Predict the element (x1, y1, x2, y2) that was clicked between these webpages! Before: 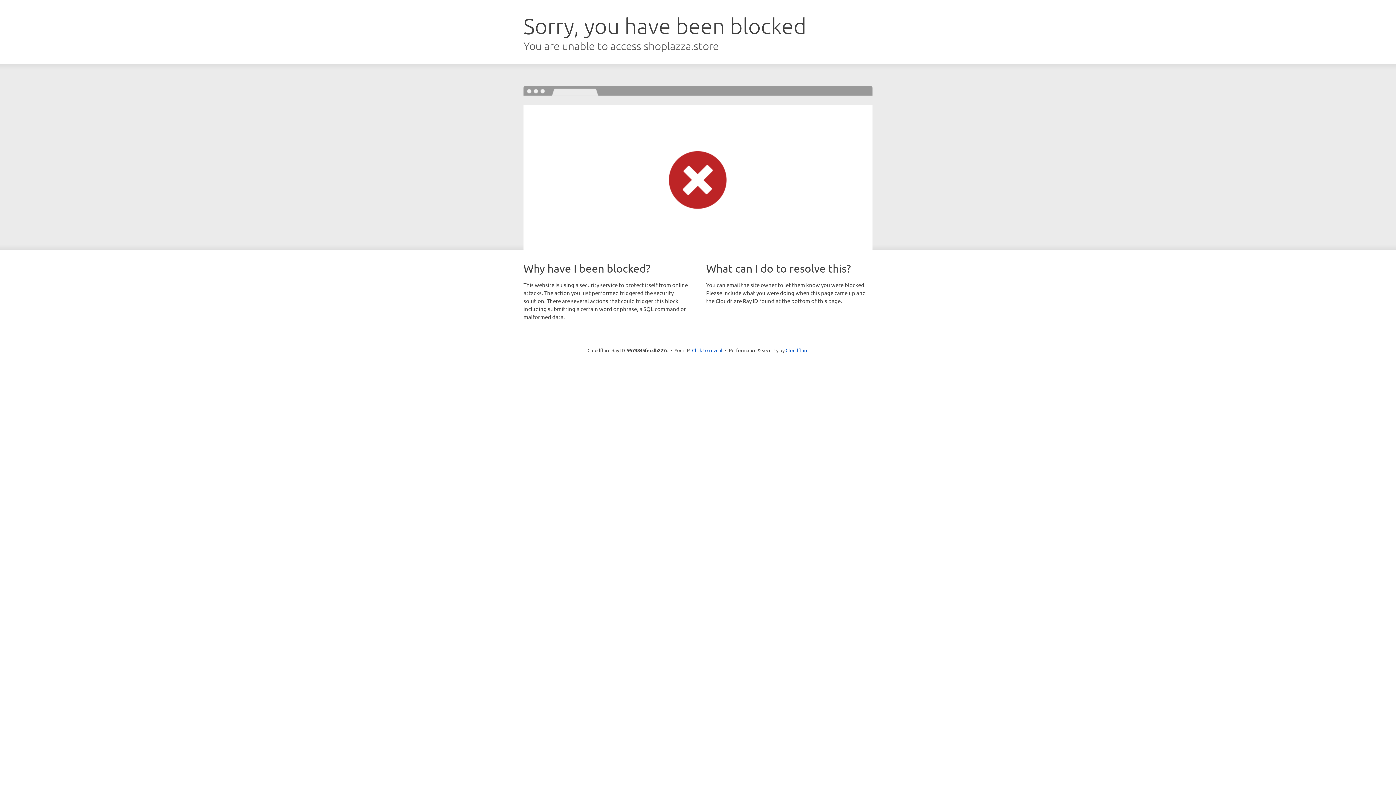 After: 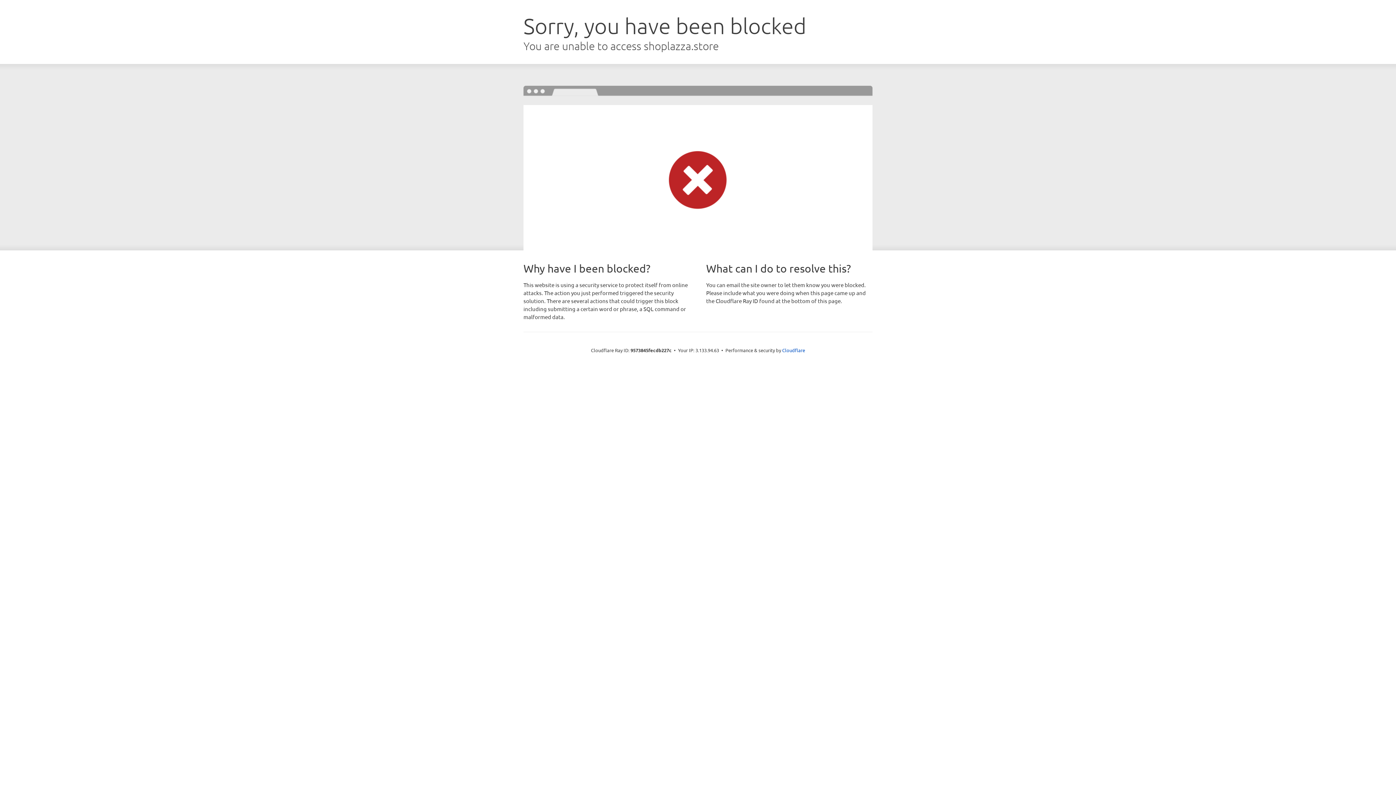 Action: bbox: (692, 346, 722, 353) label: Click to reveal